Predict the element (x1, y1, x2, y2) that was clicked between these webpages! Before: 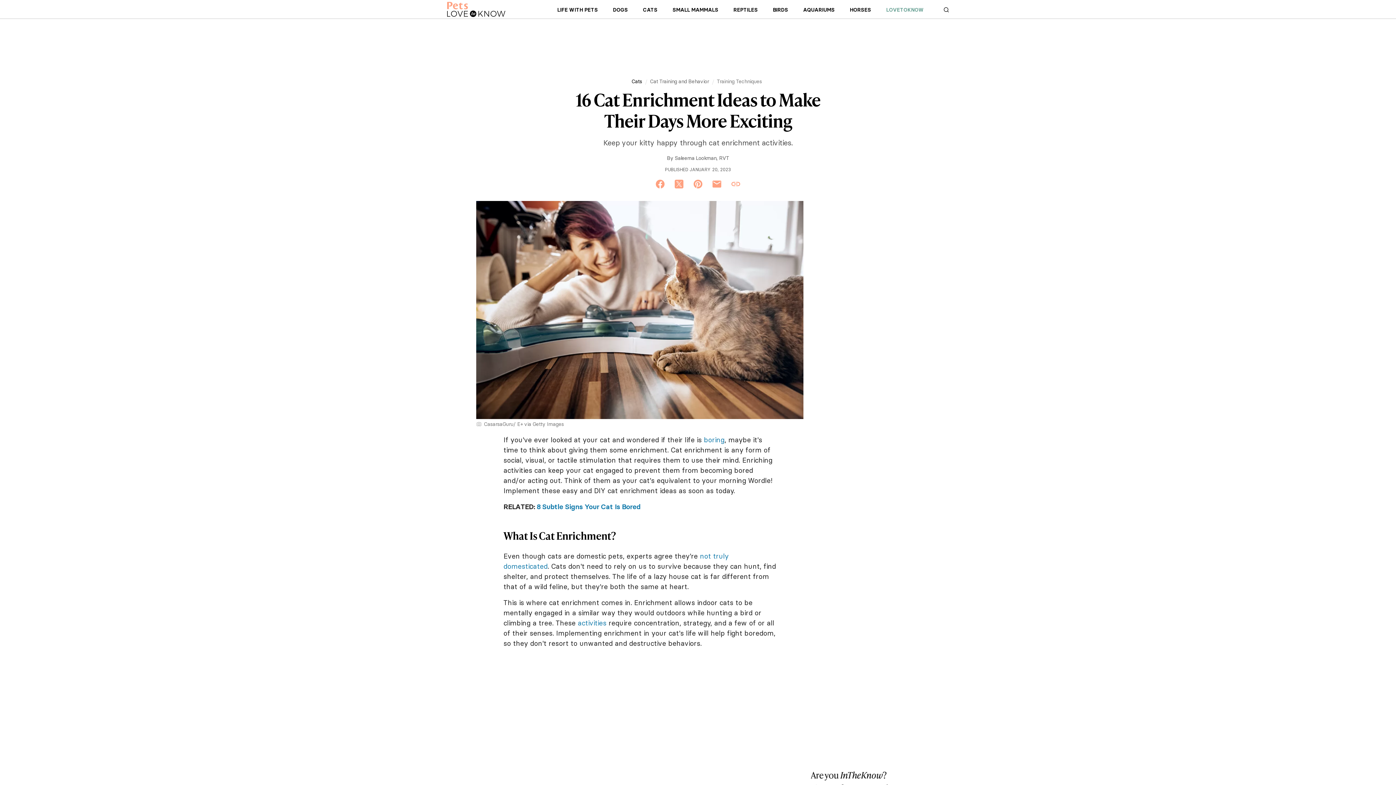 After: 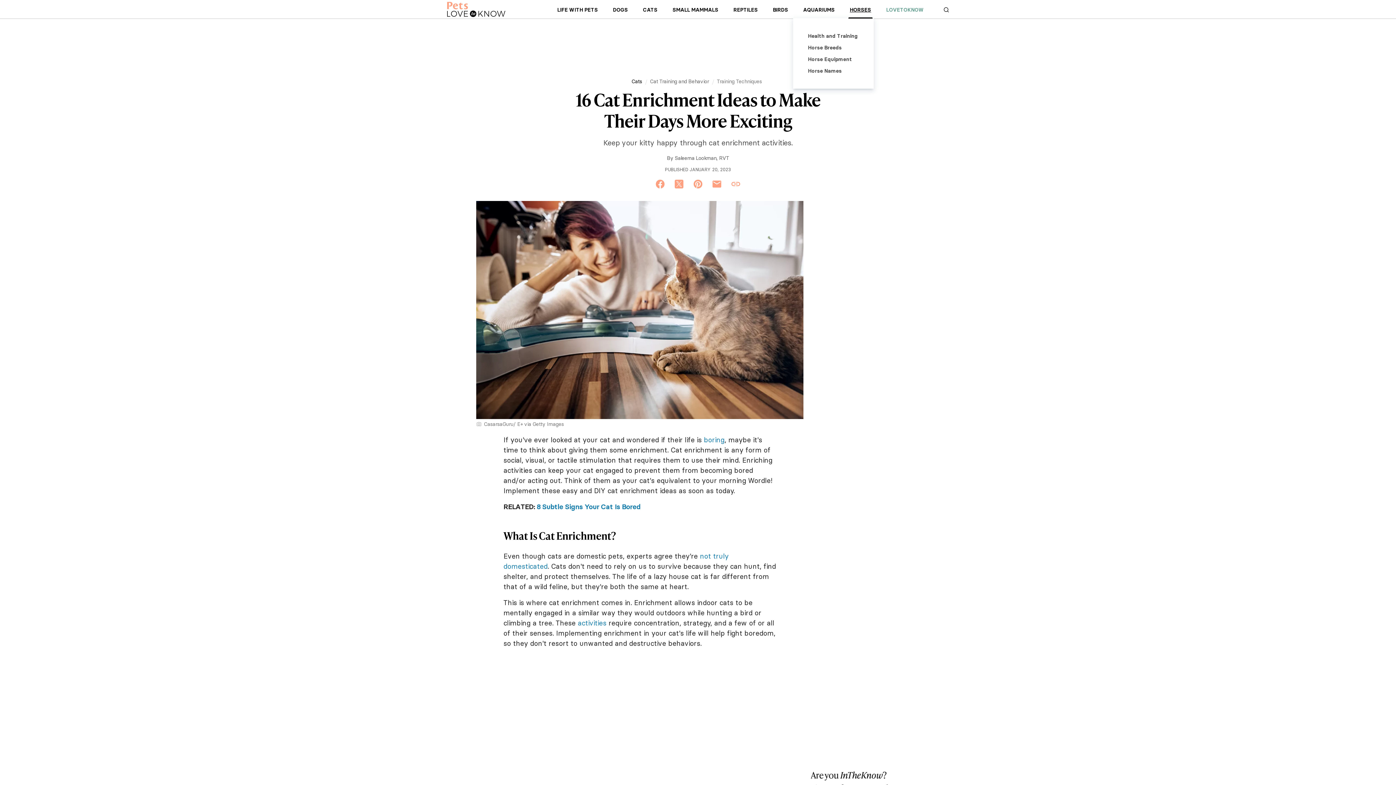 Action: bbox: (848, 5, 873, 17) label: HORSES